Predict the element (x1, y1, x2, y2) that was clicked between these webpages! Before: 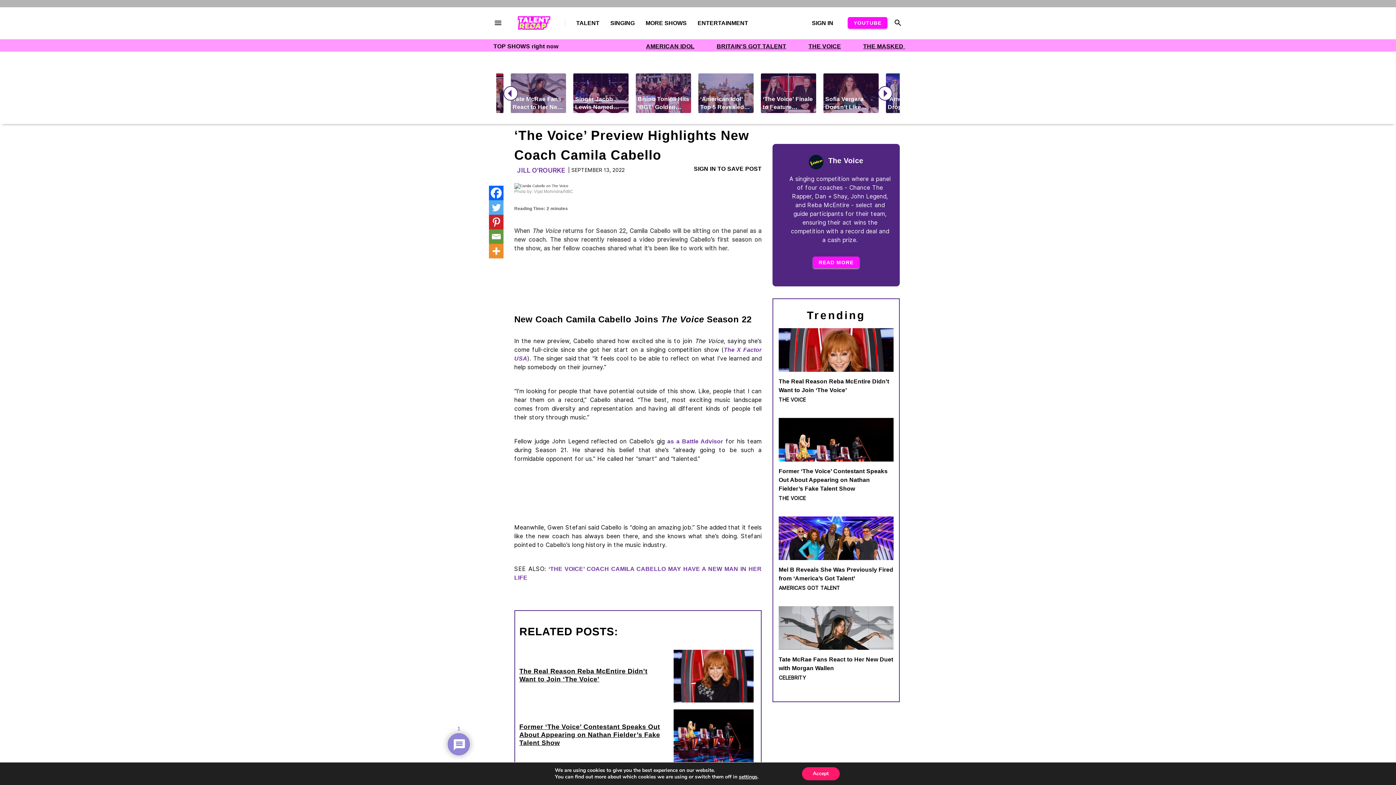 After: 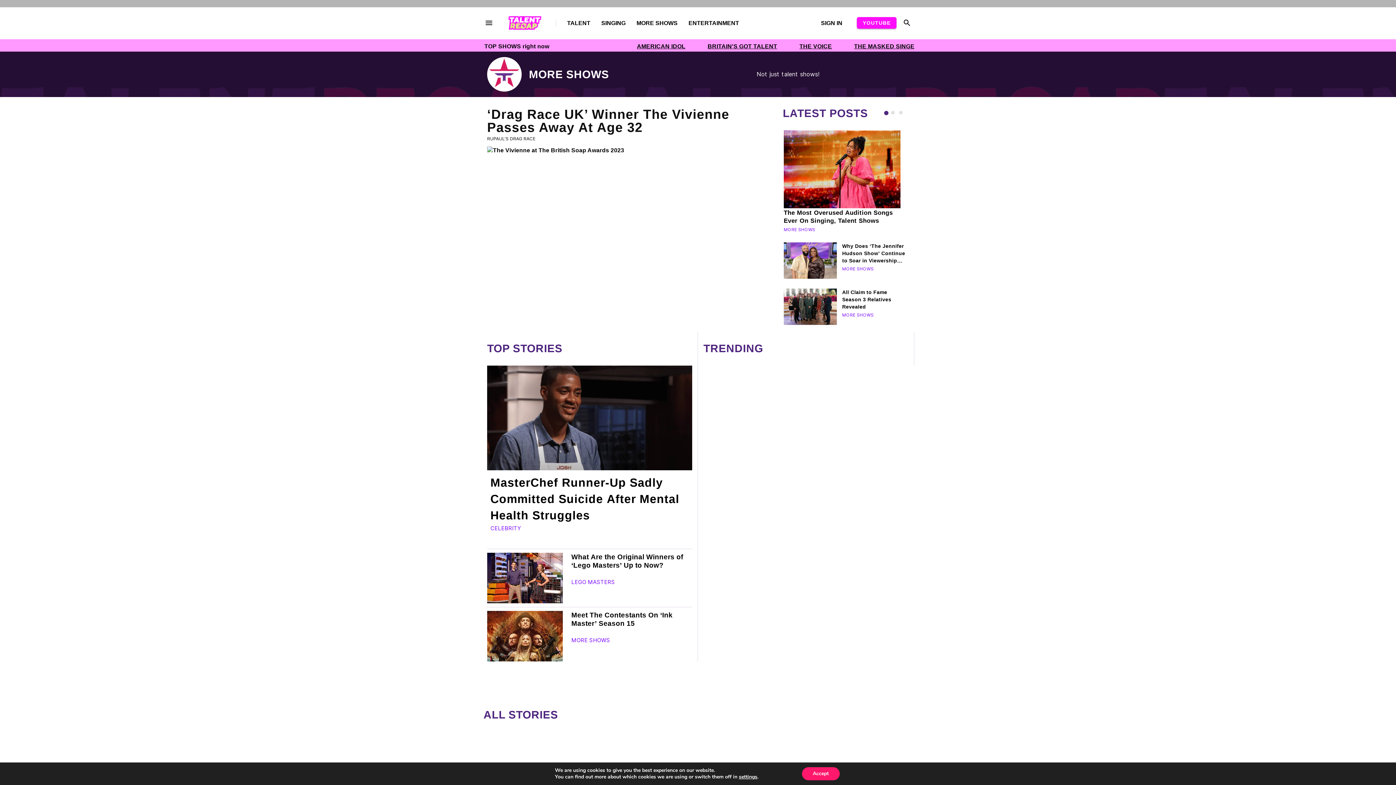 Action: label: MORE SHOWS bbox: (634, 14, 686, 31)